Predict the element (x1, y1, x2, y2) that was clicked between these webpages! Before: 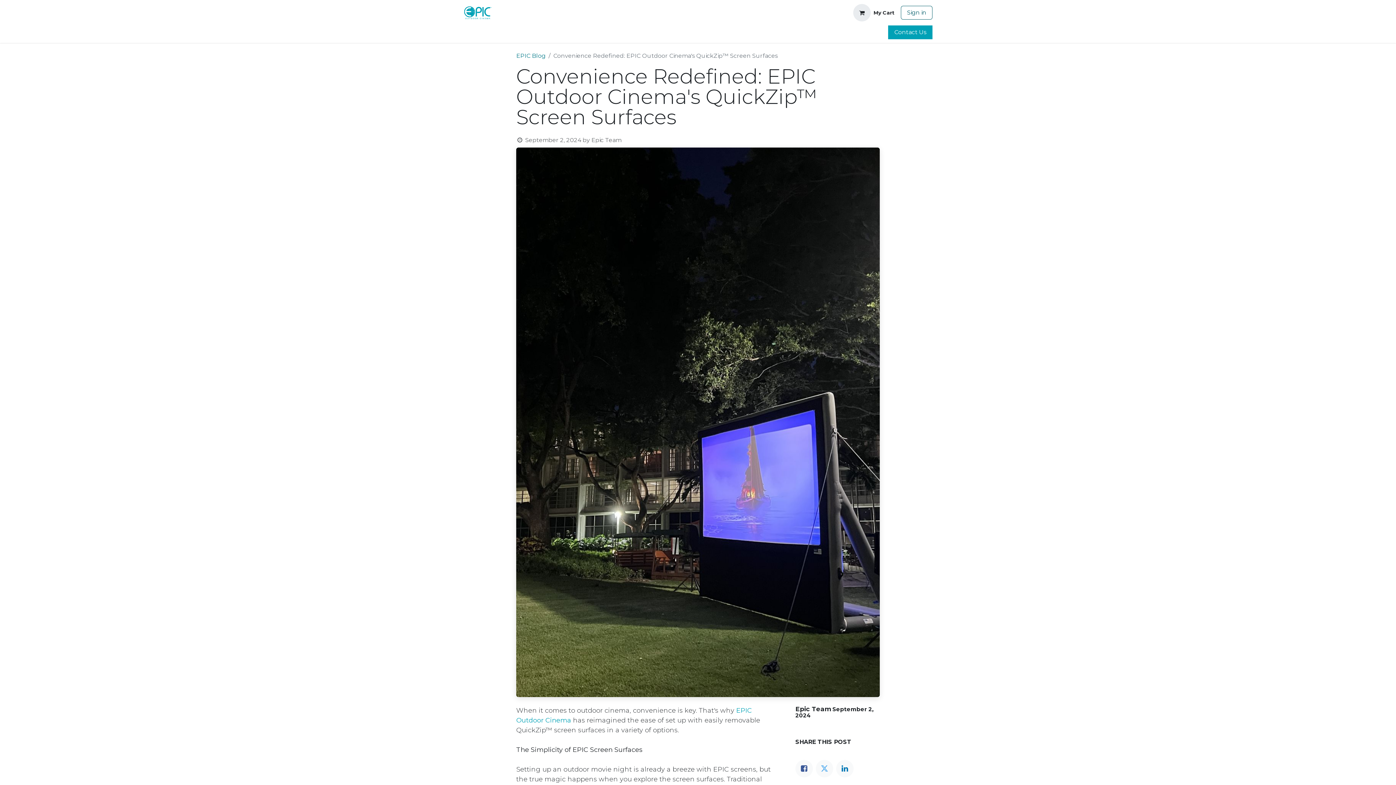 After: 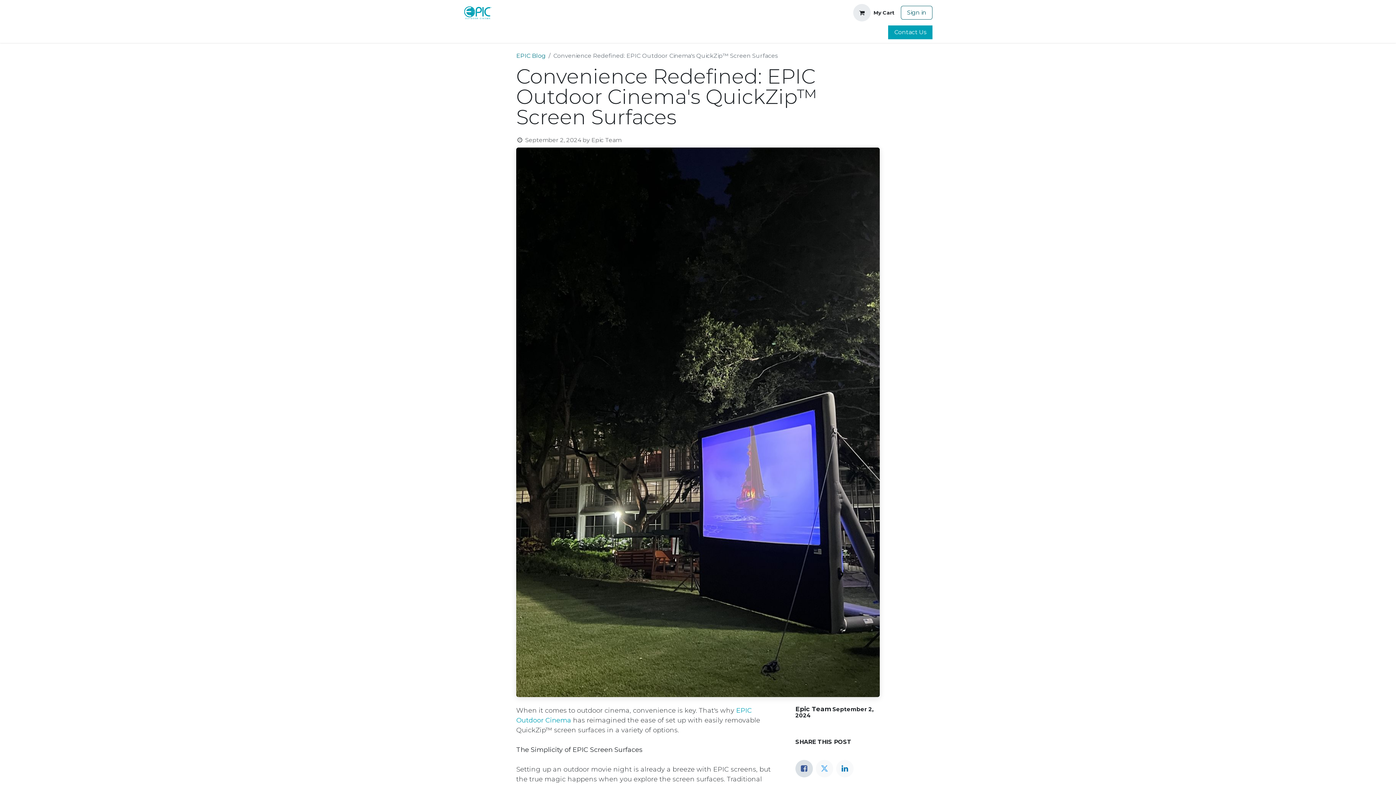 Action: label: Facebook bbox: (795, 760, 813, 777)